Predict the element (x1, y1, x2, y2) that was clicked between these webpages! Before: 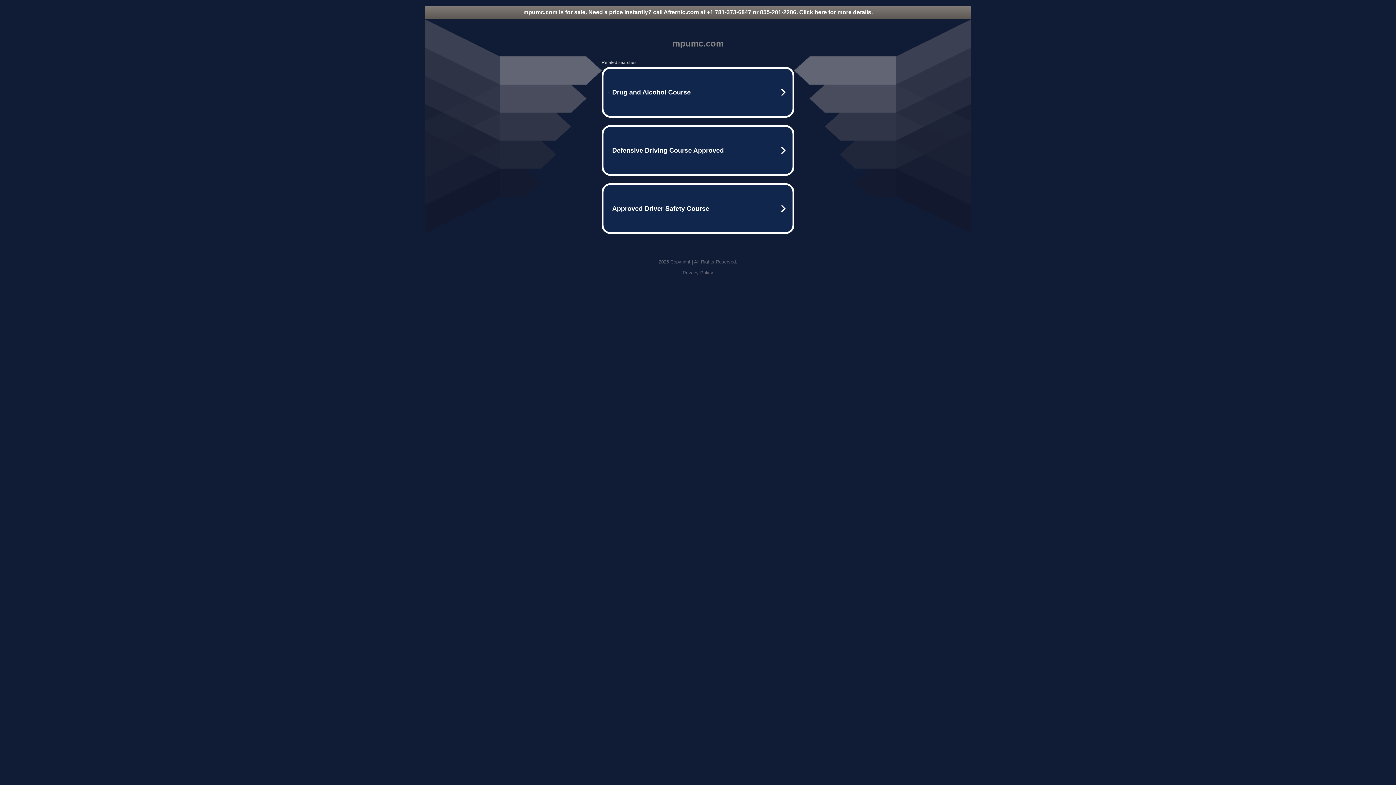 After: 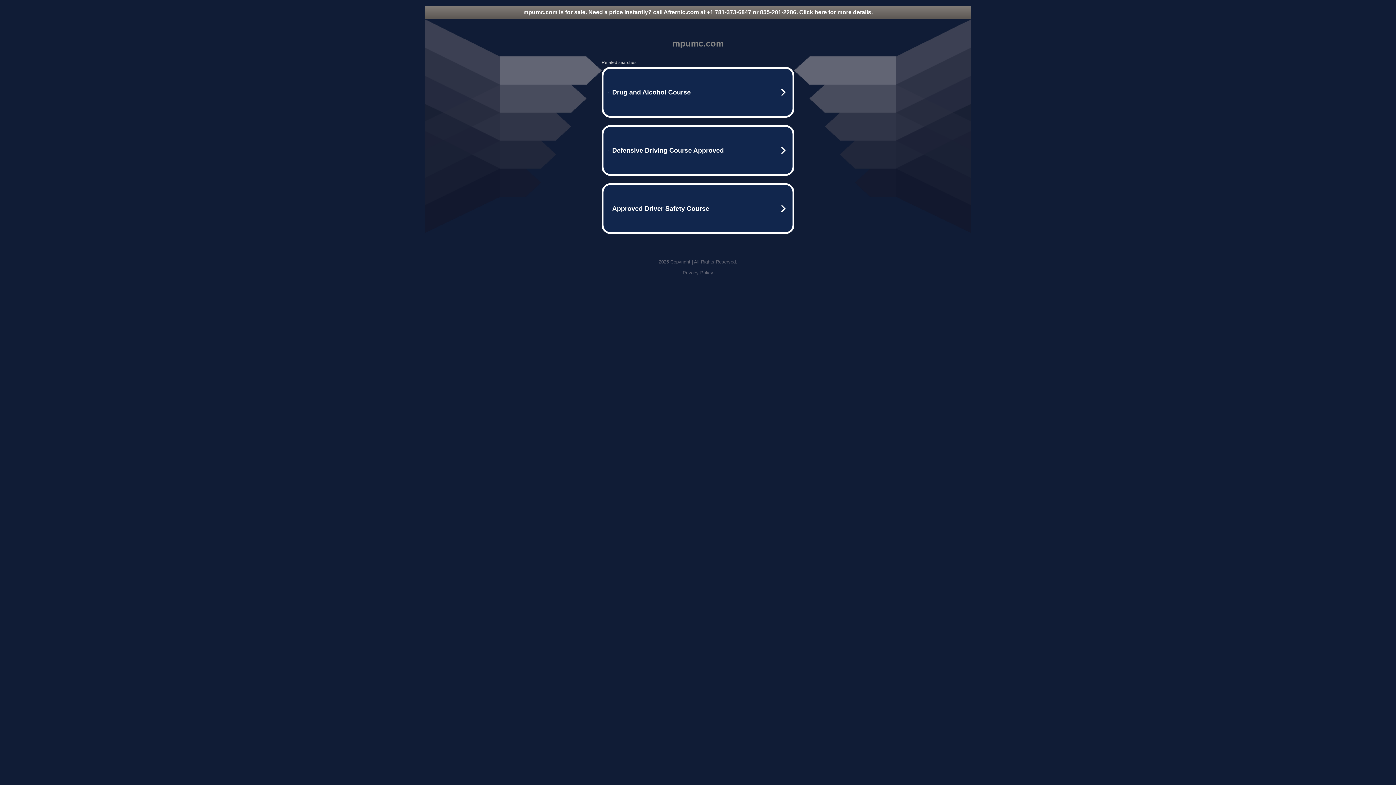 Action: label: Privacy Policy bbox: (682, 270, 713, 275)